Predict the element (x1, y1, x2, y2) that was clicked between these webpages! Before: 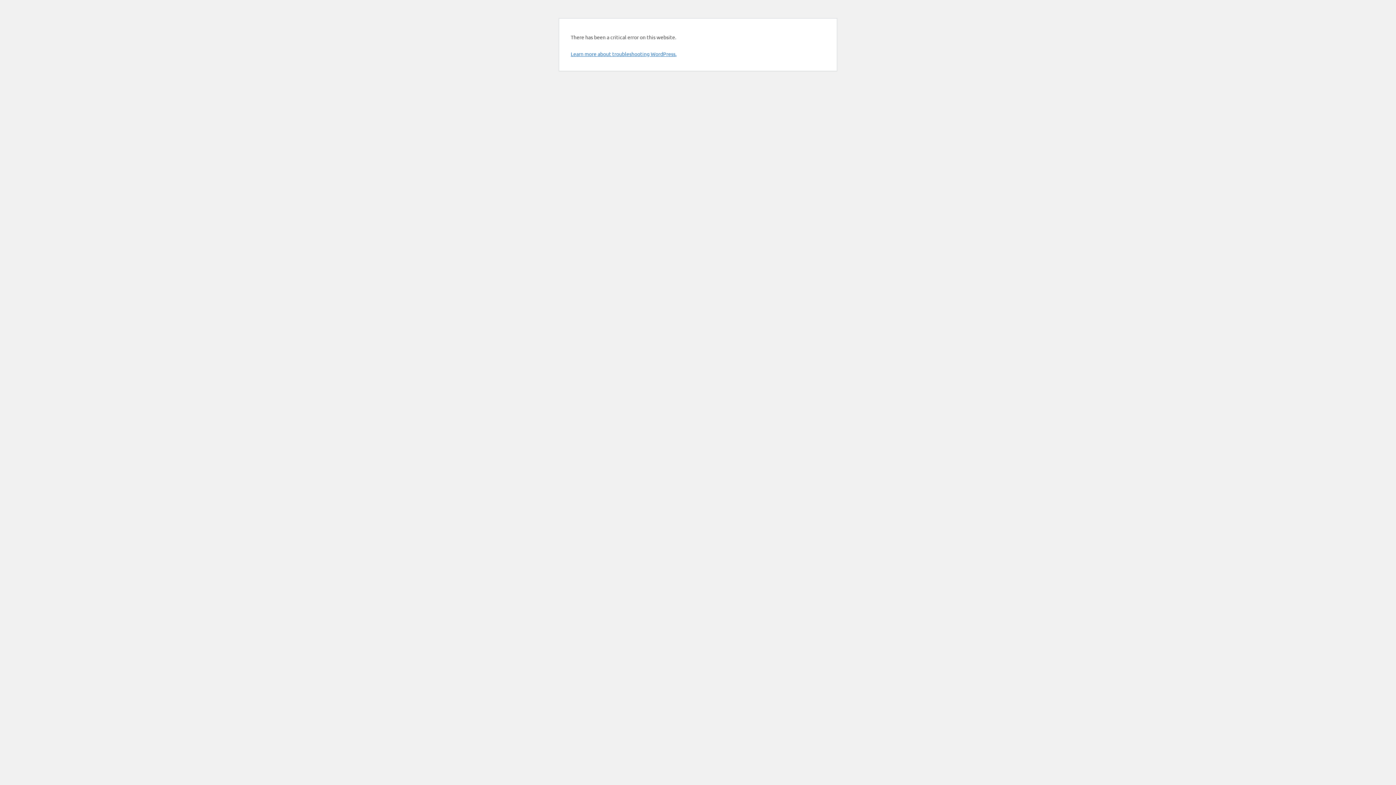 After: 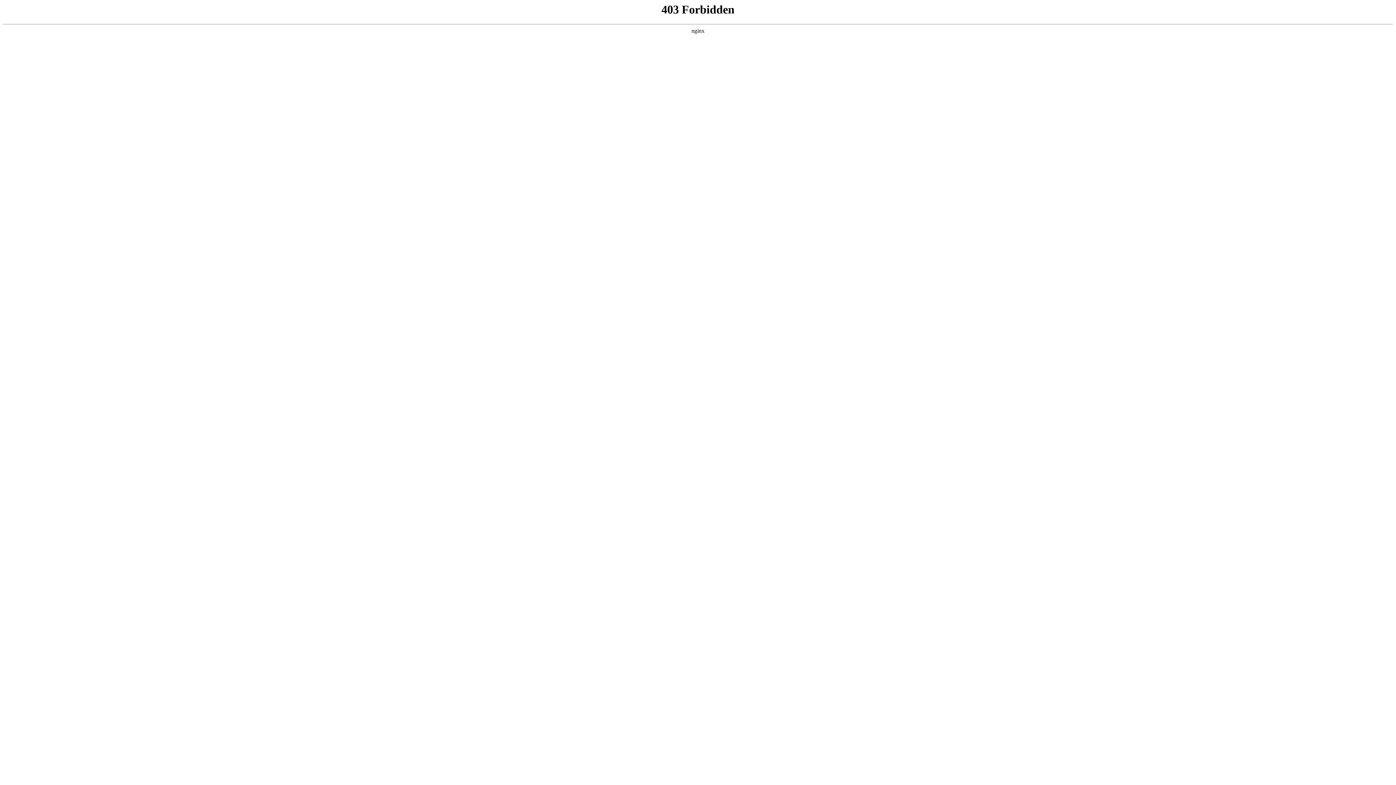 Action: label: Learn more about troubleshooting WordPress. bbox: (570, 50, 676, 57)